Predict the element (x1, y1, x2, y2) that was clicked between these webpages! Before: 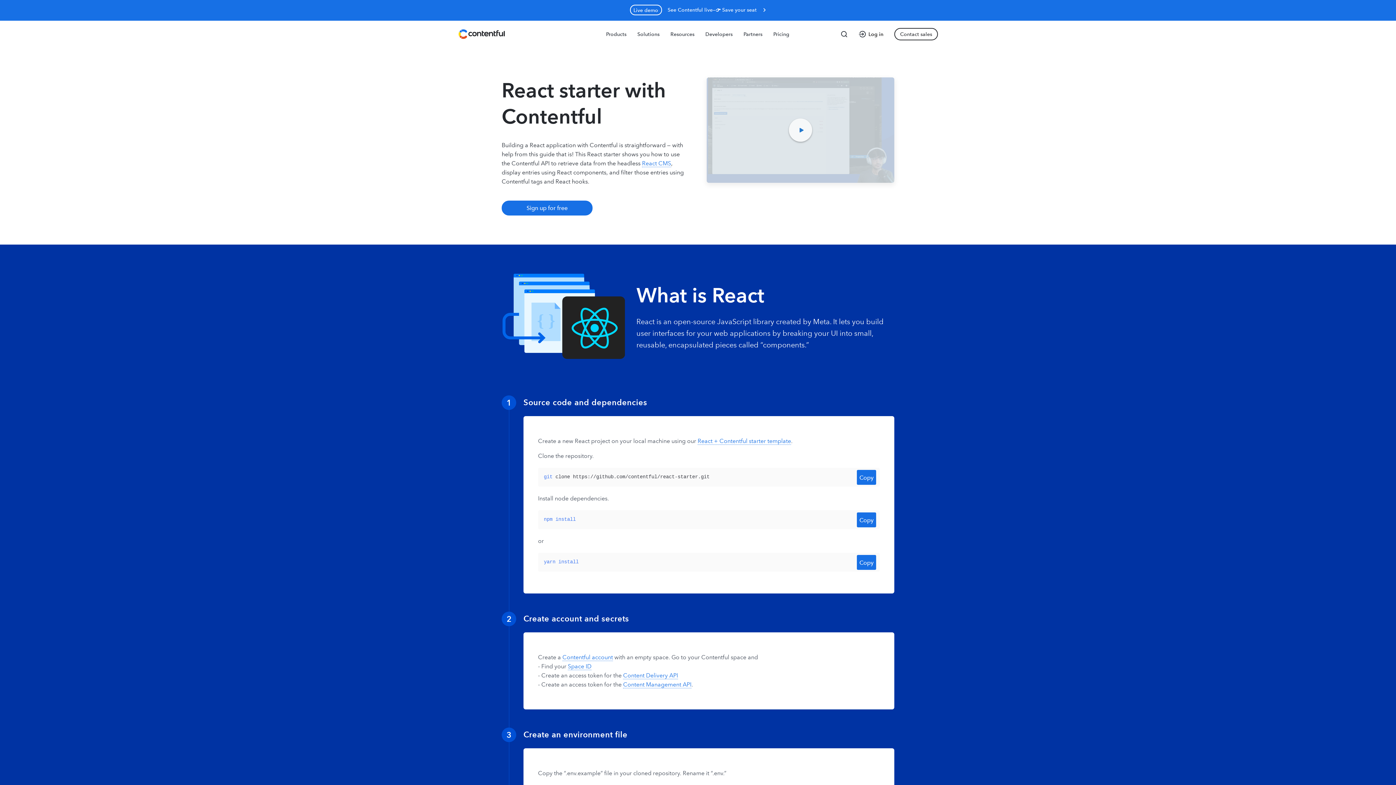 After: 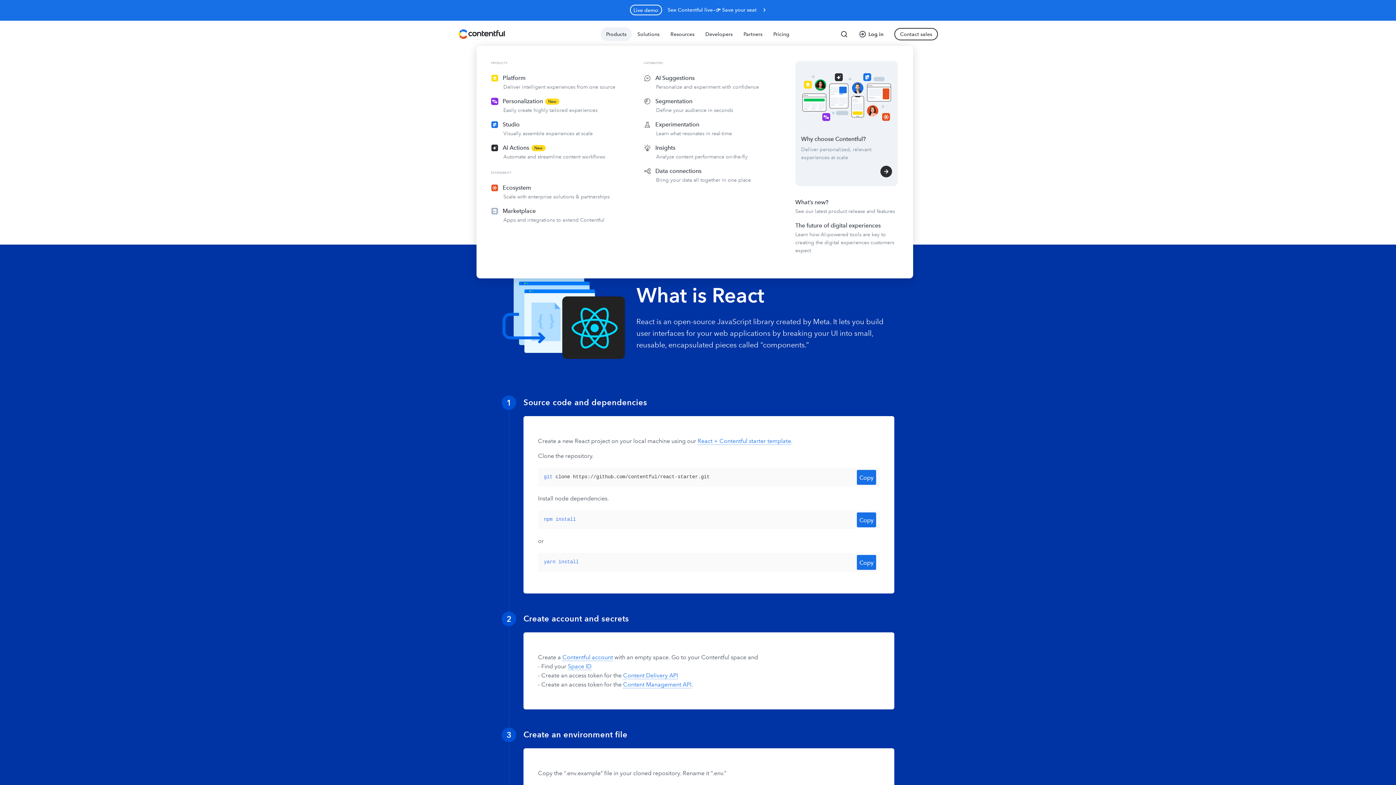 Action: bbox: (600, 27, 632, 41) label: This is the navigation main menu, use the keyboard arrow keys to navigate the elements or press tab again to skip it